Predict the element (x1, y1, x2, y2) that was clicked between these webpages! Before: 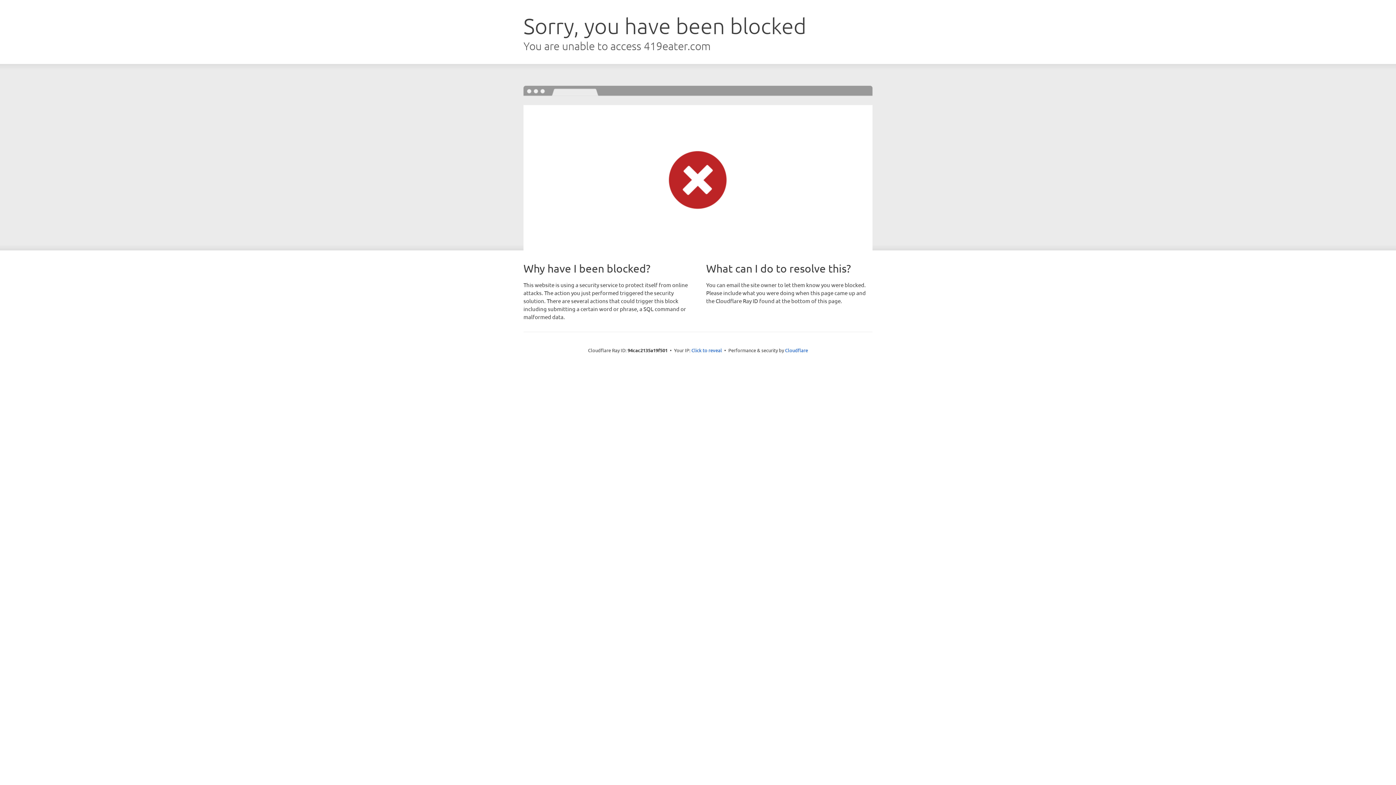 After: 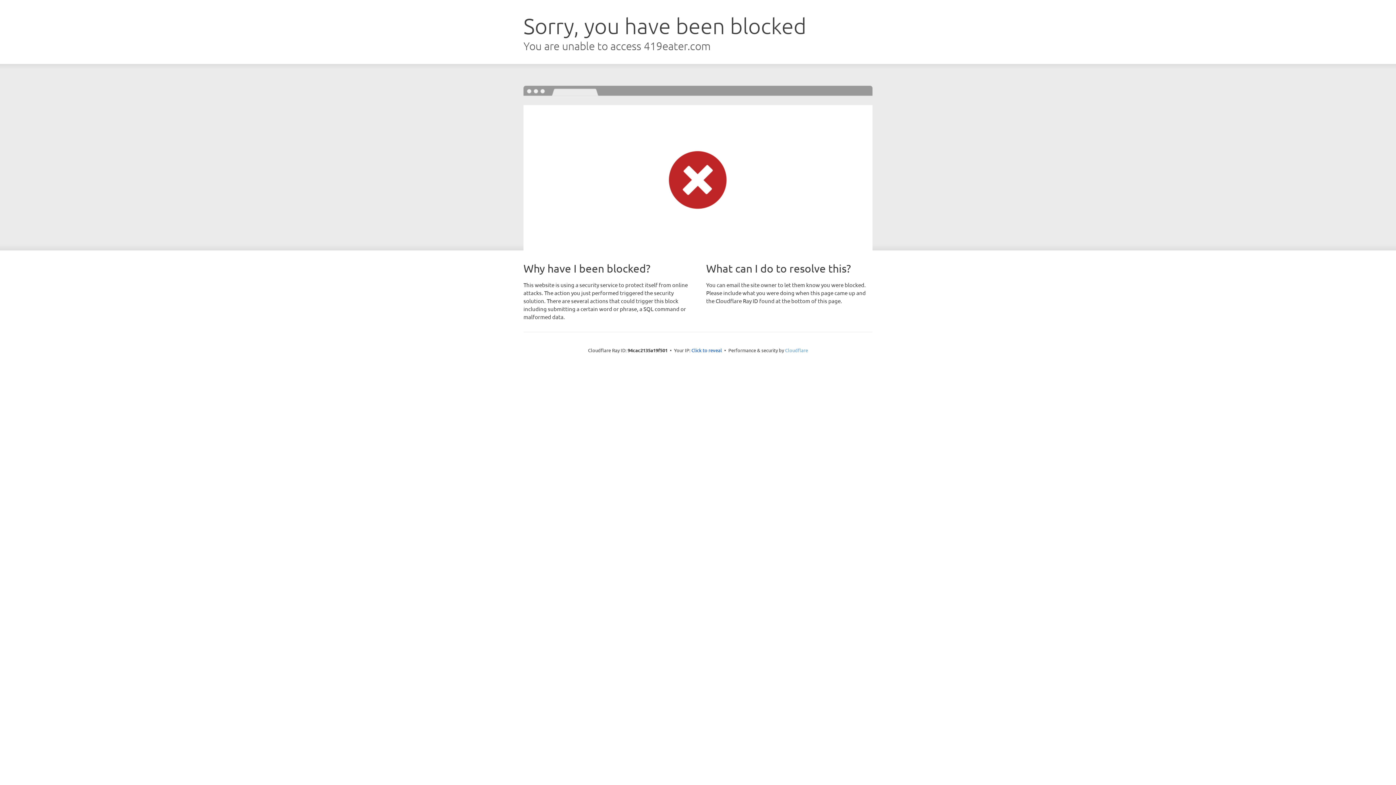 Action: label: Cloudflare bbox: (785, 347, 808, 353)